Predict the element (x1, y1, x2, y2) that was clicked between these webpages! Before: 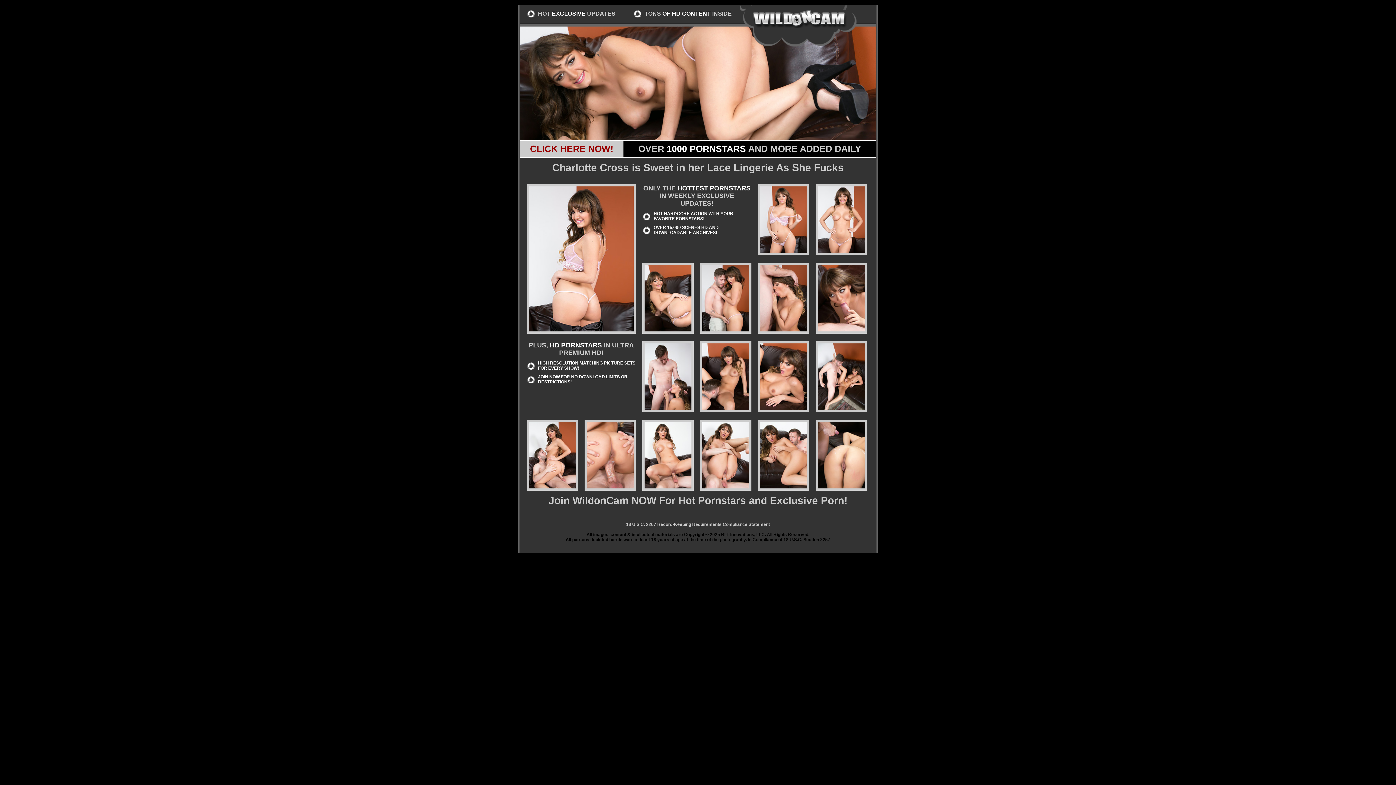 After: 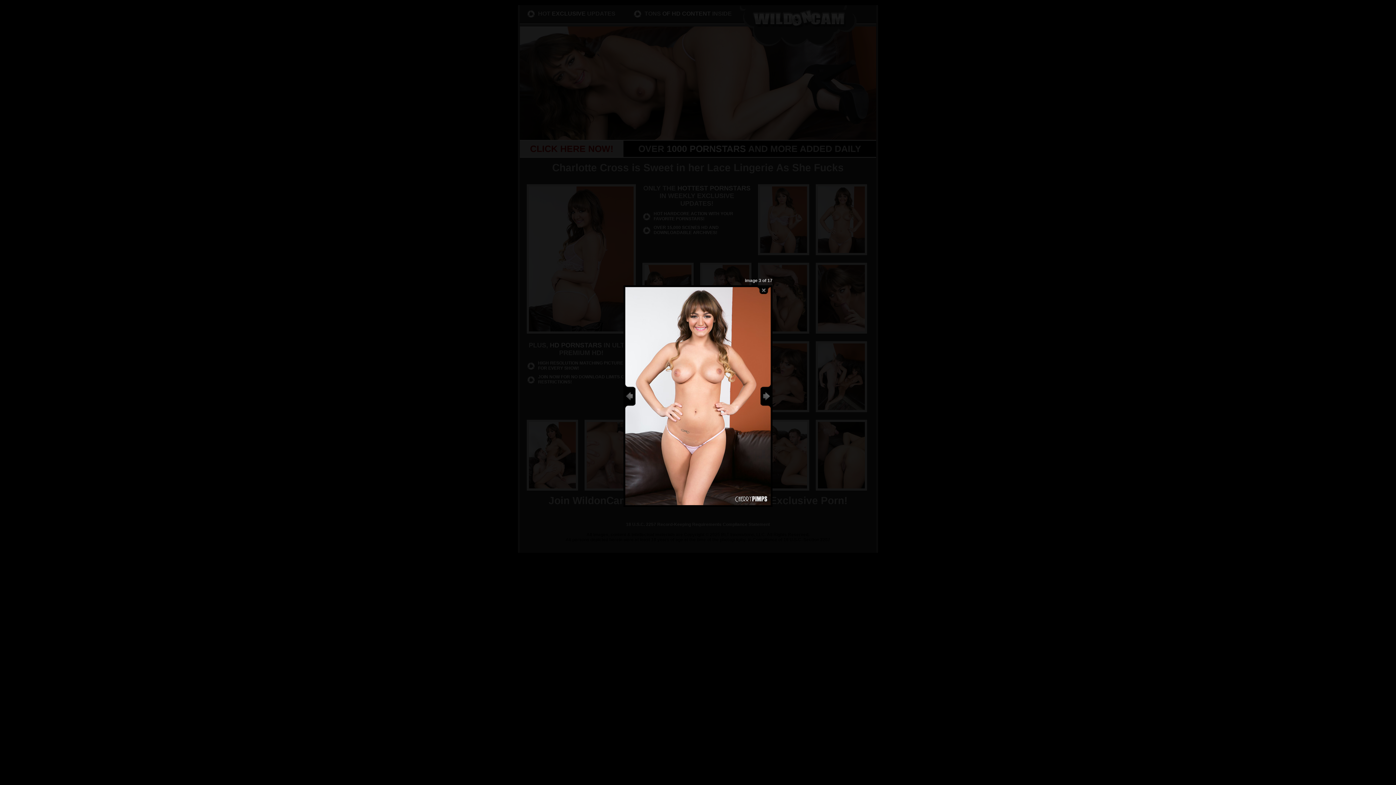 Action: bbox: (812, 254, 870, 259)